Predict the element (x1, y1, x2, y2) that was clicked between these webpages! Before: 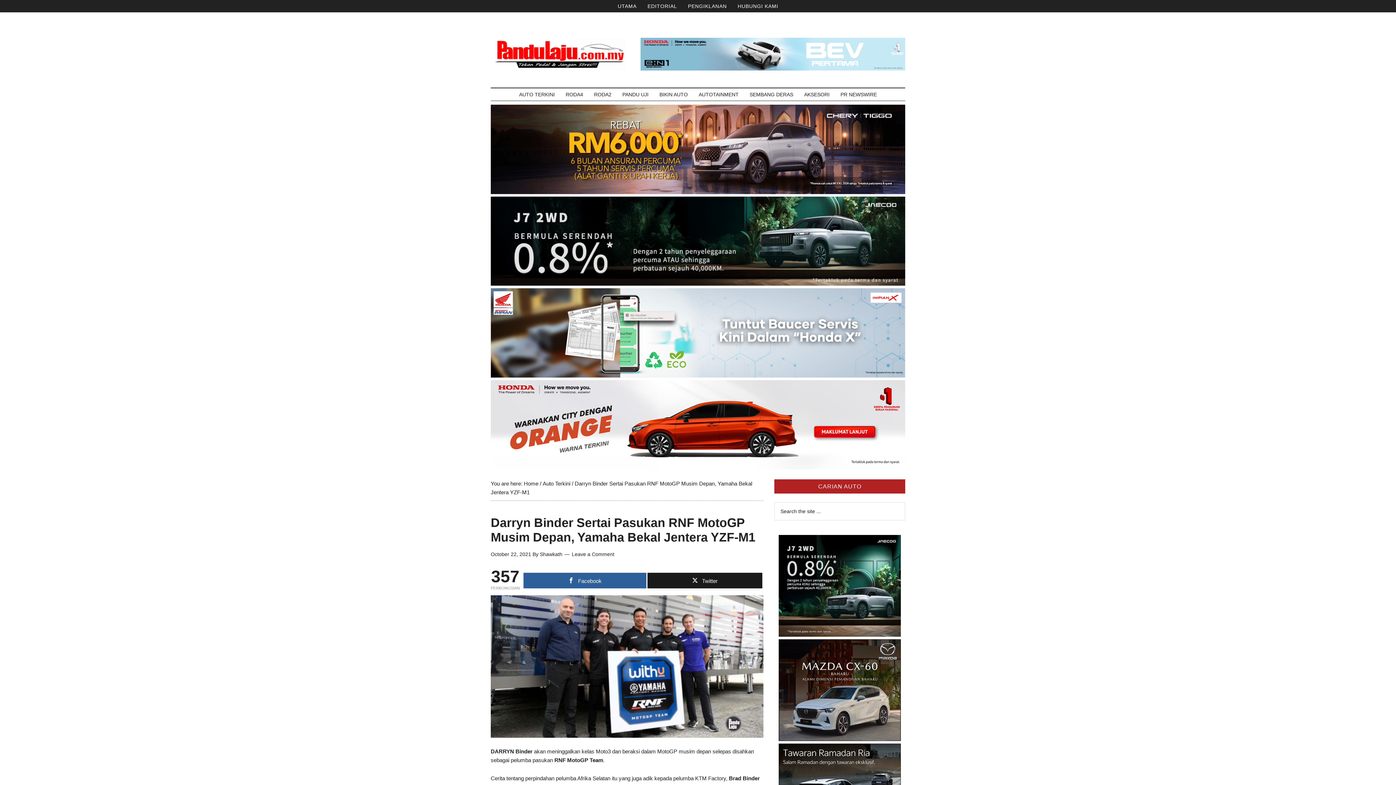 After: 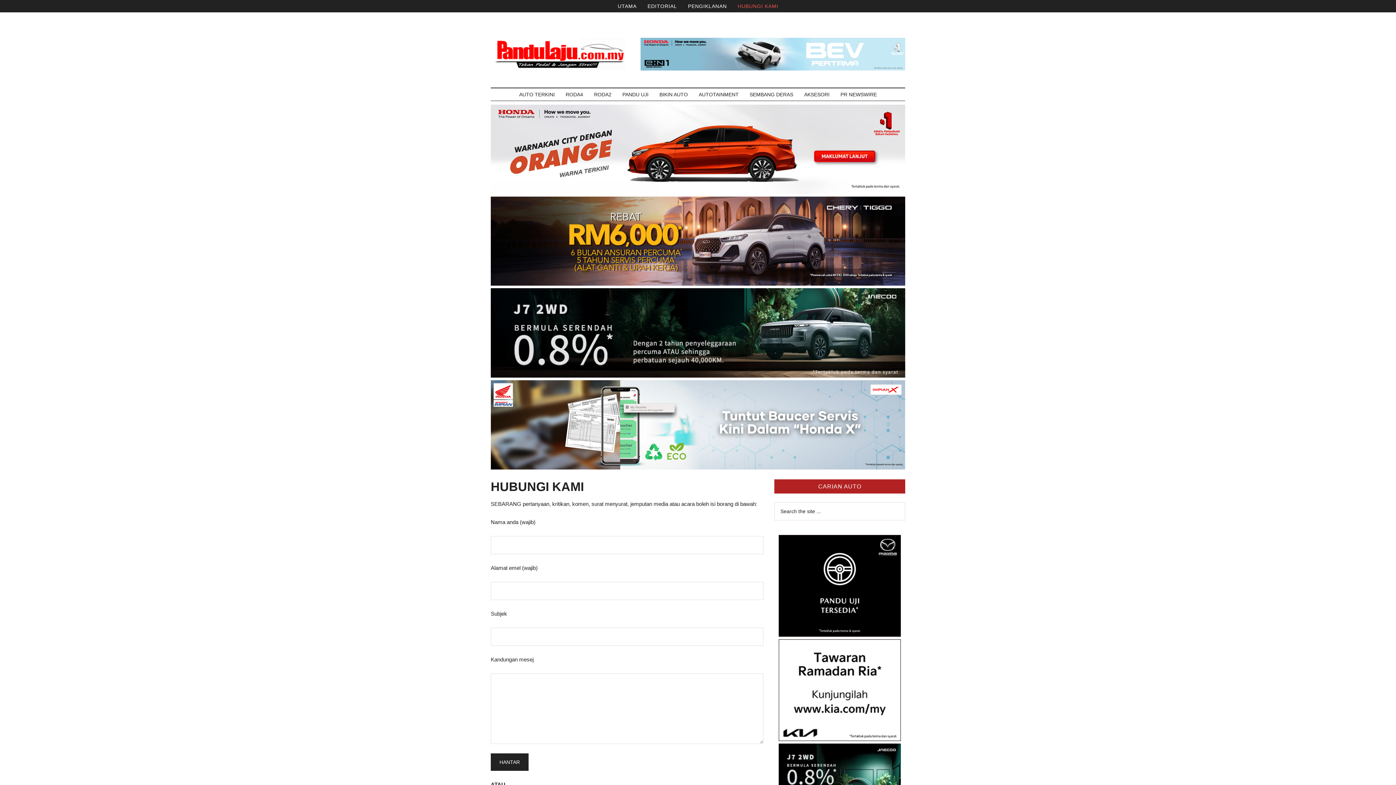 Action: bbox: (732, 0, 783, 12) label: HUBUNGI KAMI